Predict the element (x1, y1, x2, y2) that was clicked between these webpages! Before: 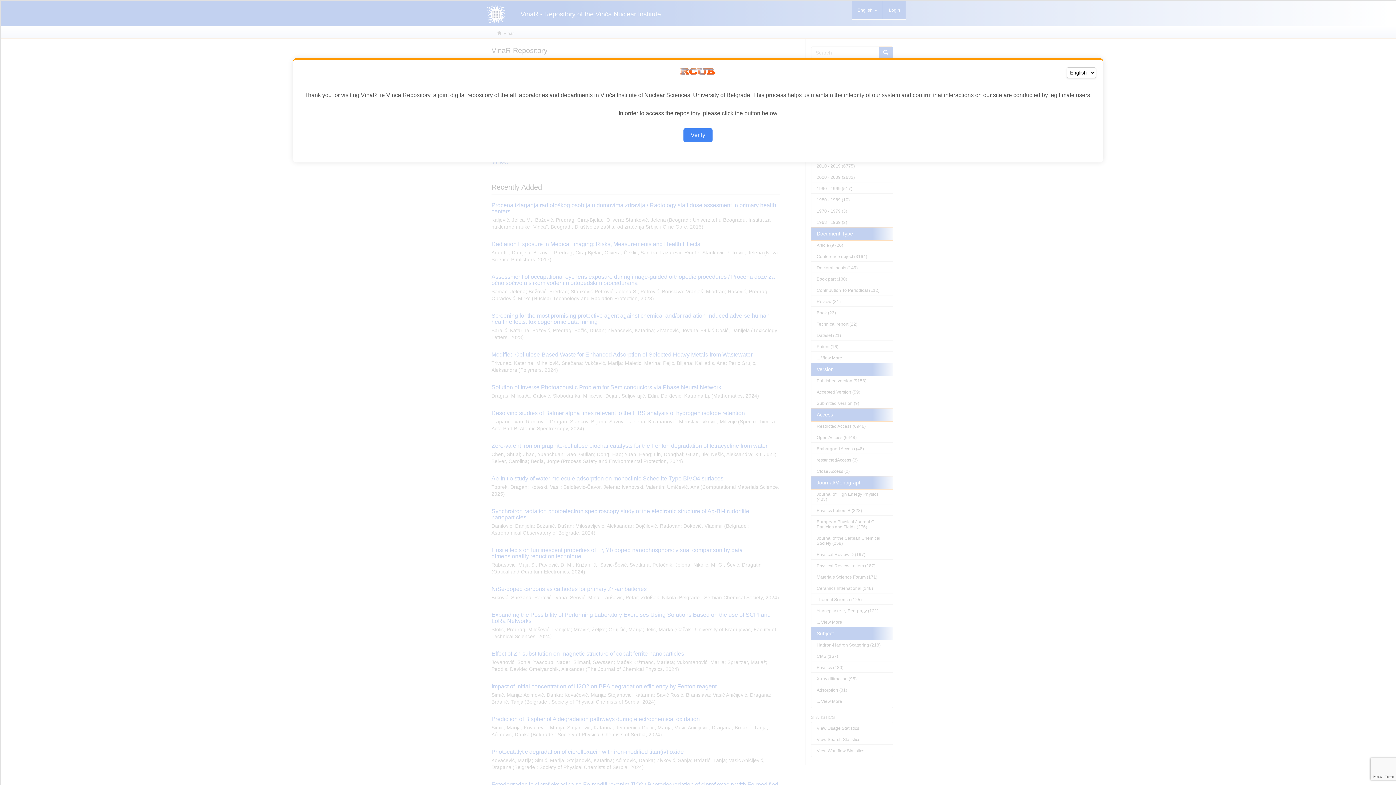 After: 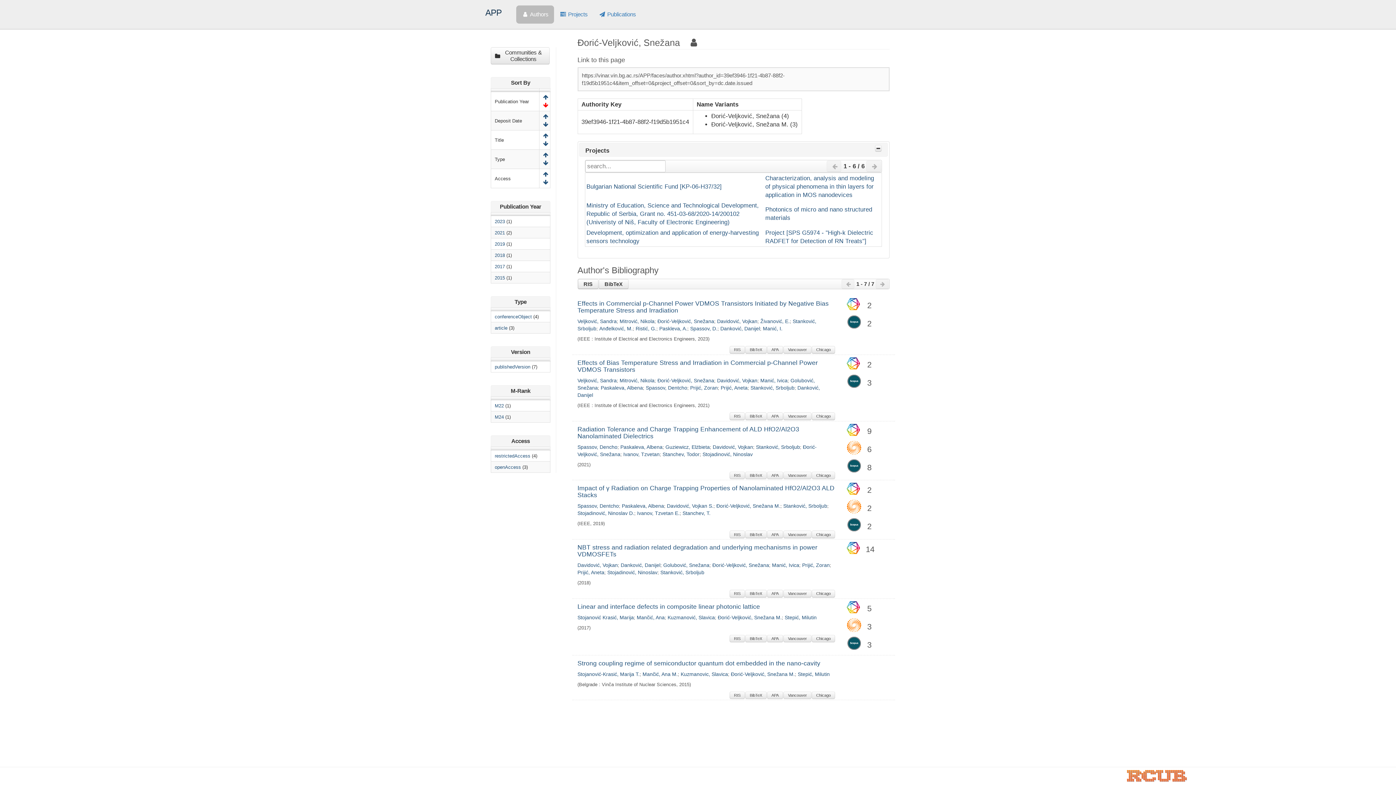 Action: label: Verify bbox: (683, 128, 712, 142)